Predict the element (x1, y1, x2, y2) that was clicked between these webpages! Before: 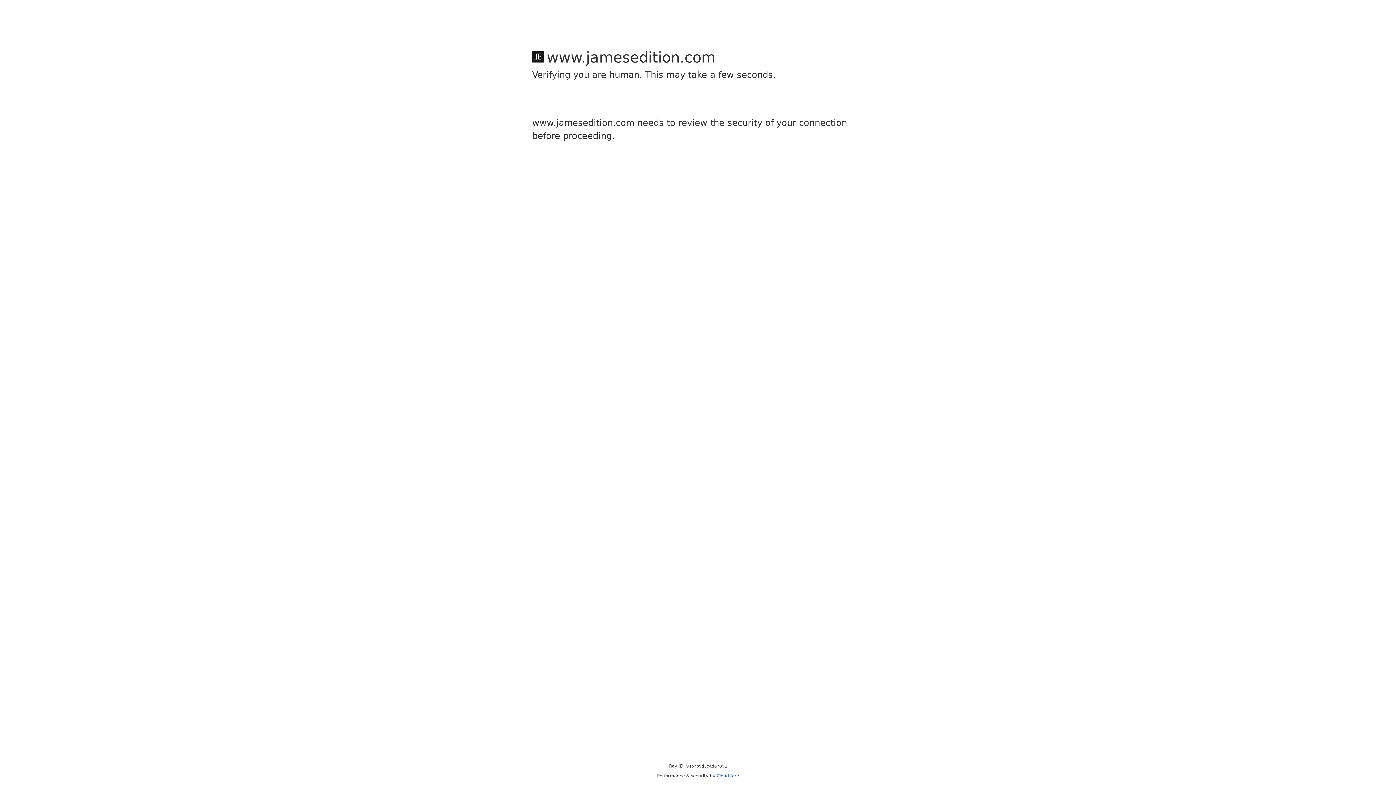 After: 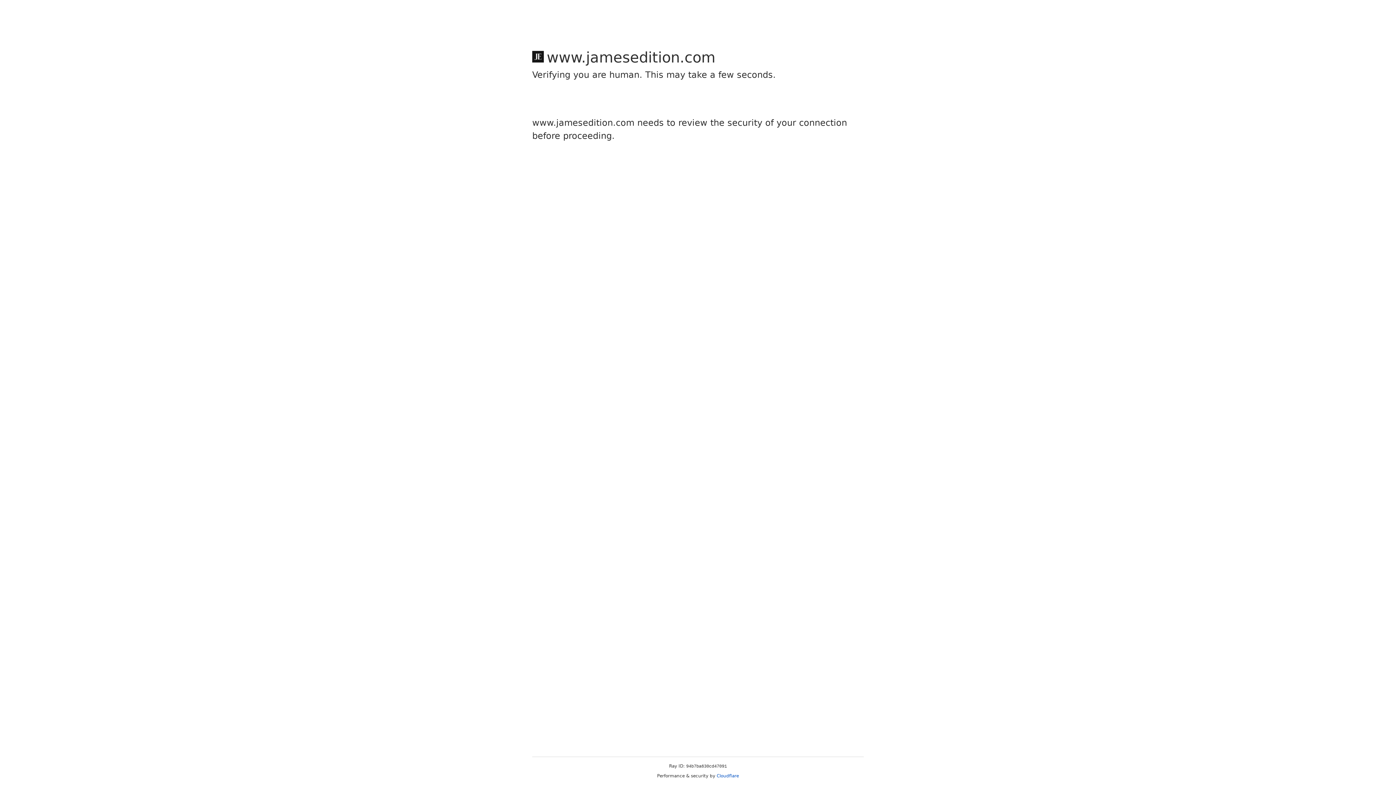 Action: bbox: (716, 773, 739, 778) label: Cloudflare